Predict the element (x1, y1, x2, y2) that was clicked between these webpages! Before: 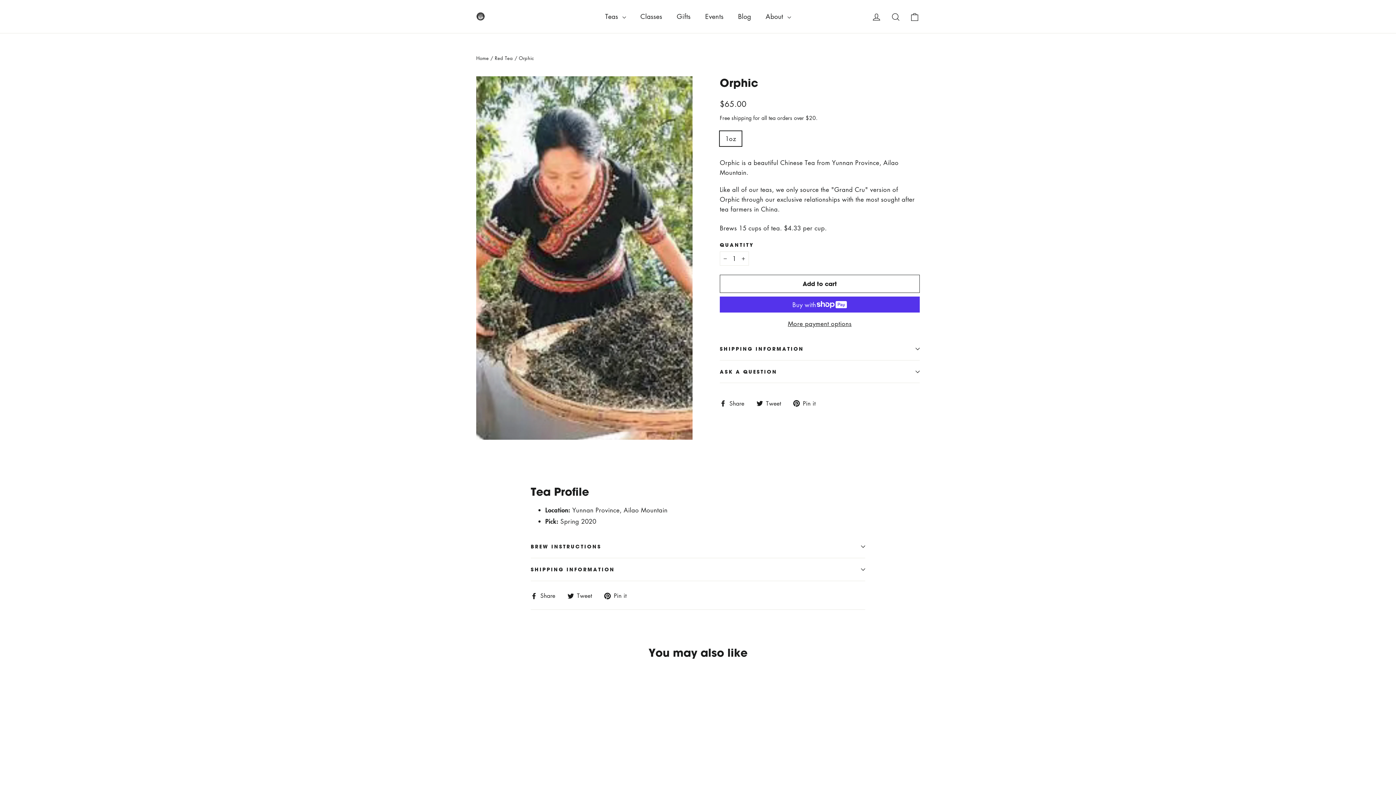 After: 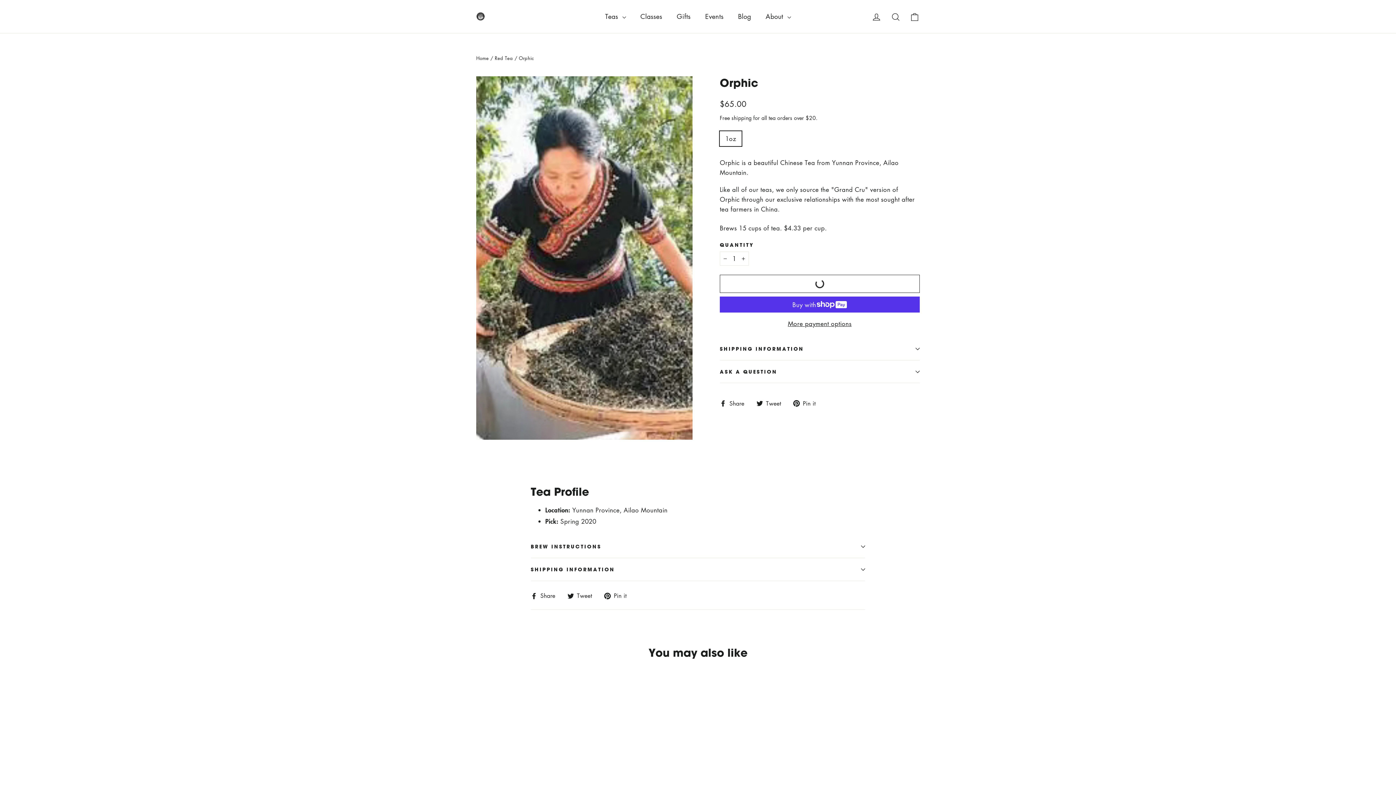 Action: bbox: (720, 274, 920, 293) label: Add to cart